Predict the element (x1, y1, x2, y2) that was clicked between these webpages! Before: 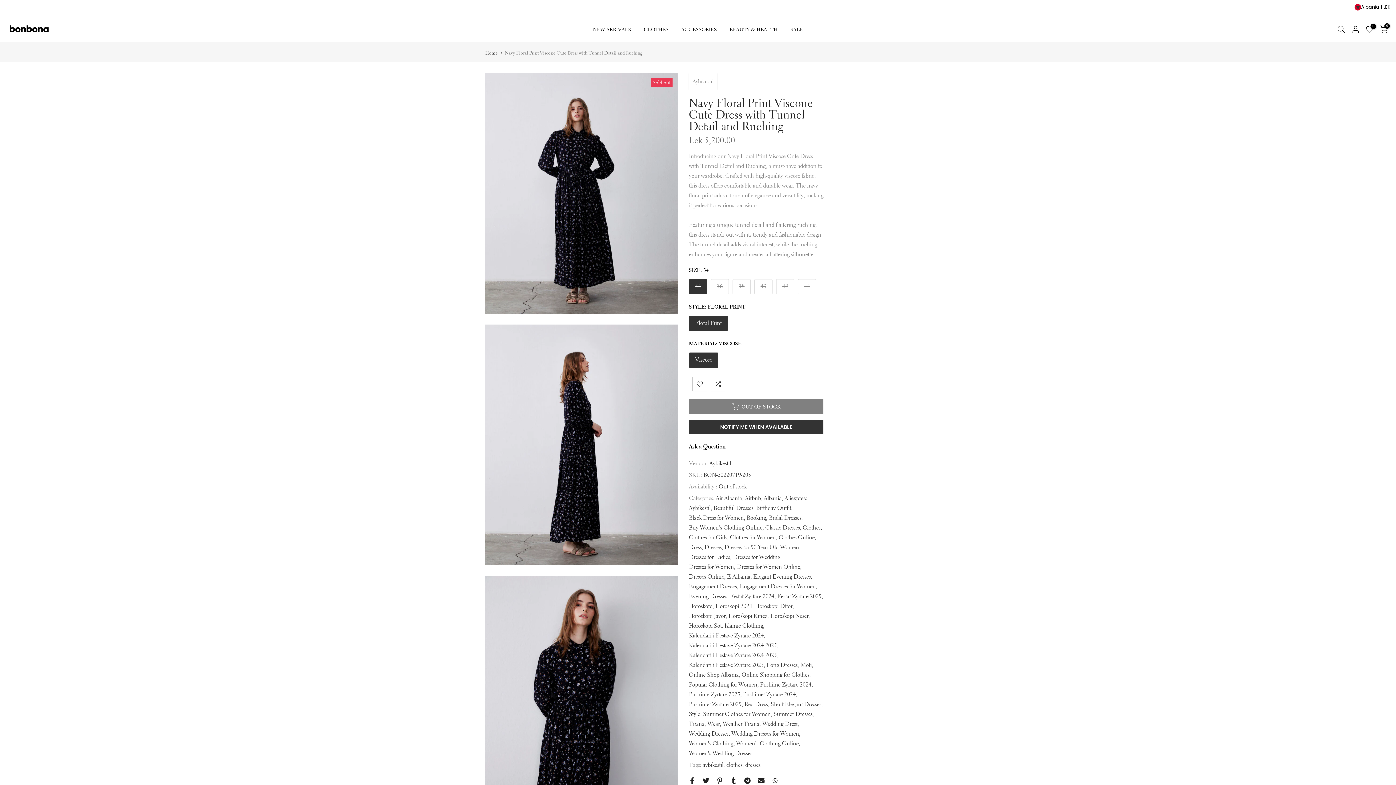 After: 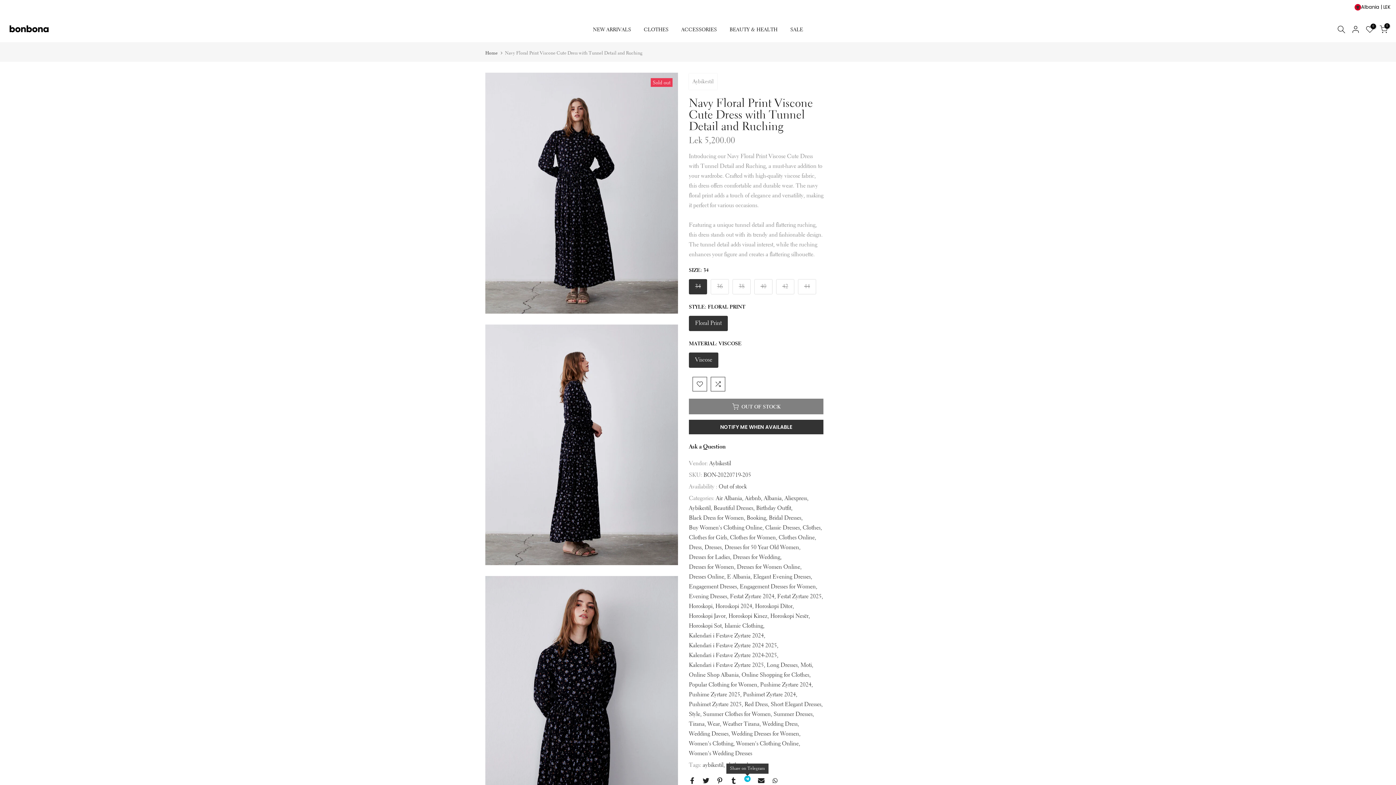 Action: bbox: (744, 777, 750, 784)